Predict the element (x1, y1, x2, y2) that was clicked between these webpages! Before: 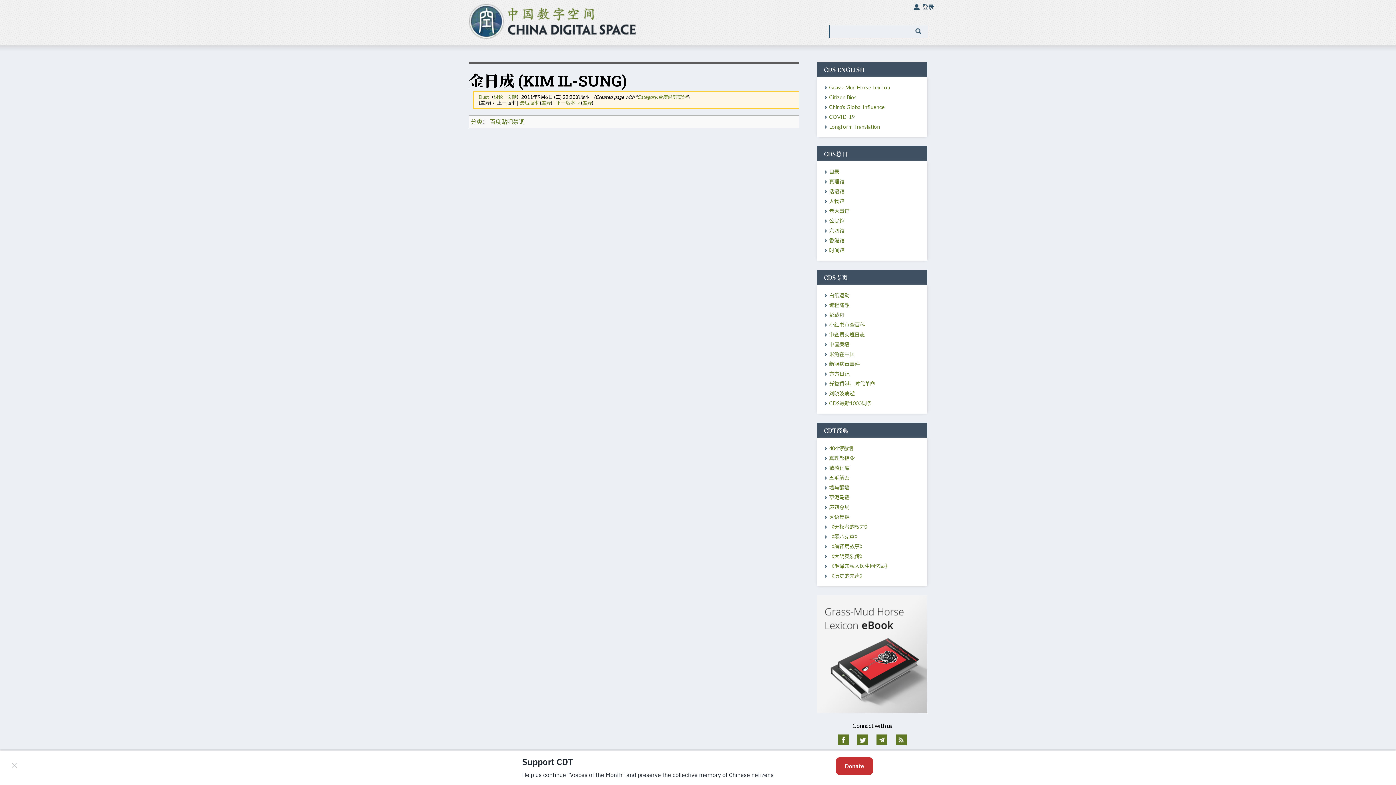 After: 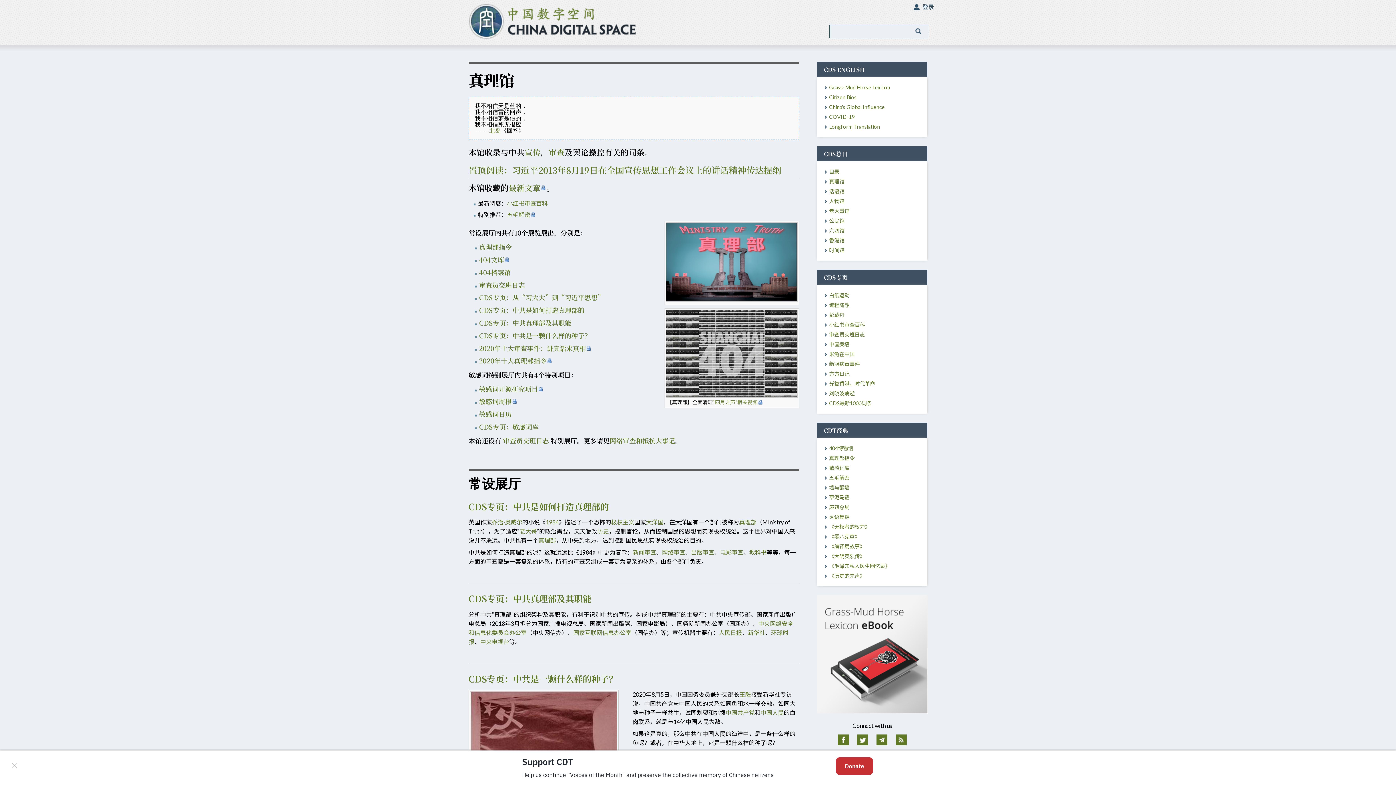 Action: label: 真理馆 bbox: (829, 178, 844, 184)